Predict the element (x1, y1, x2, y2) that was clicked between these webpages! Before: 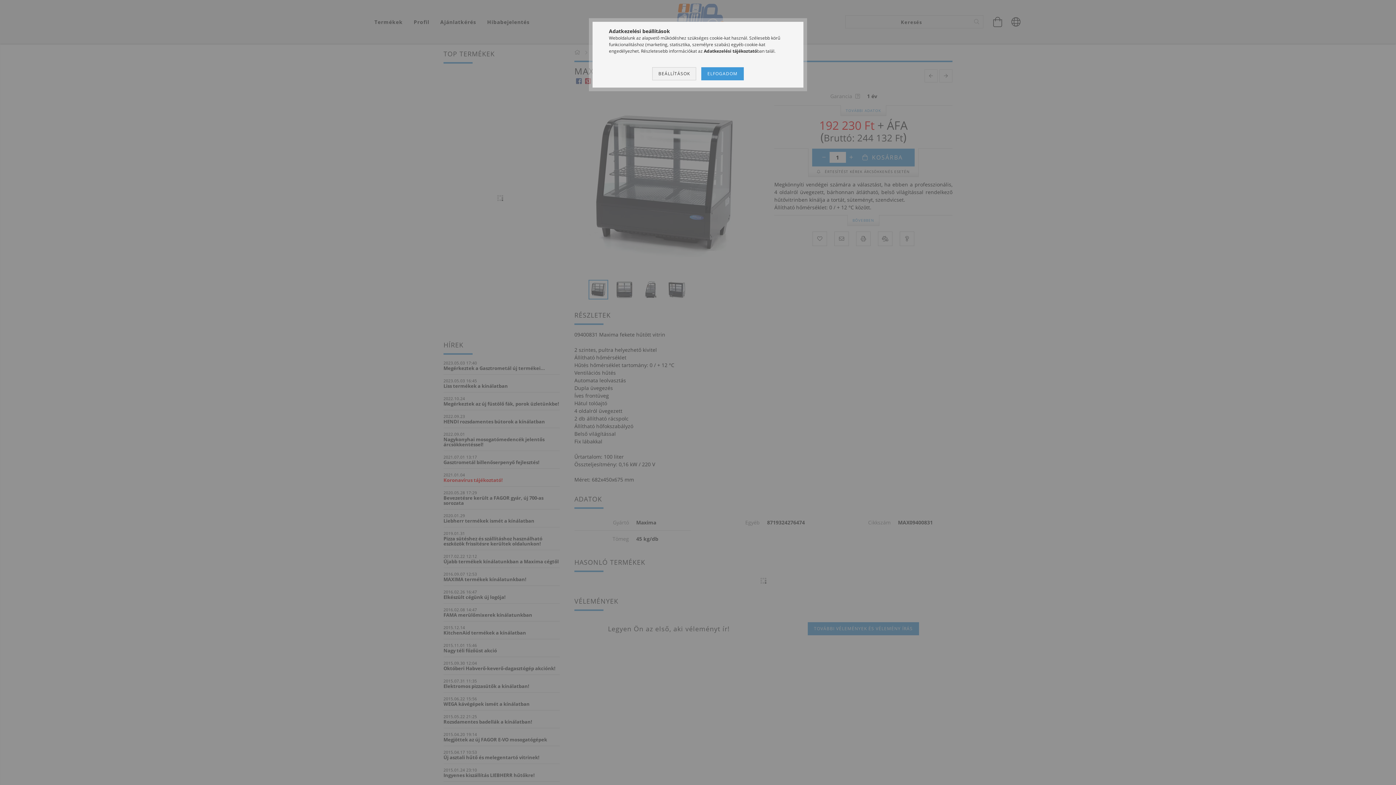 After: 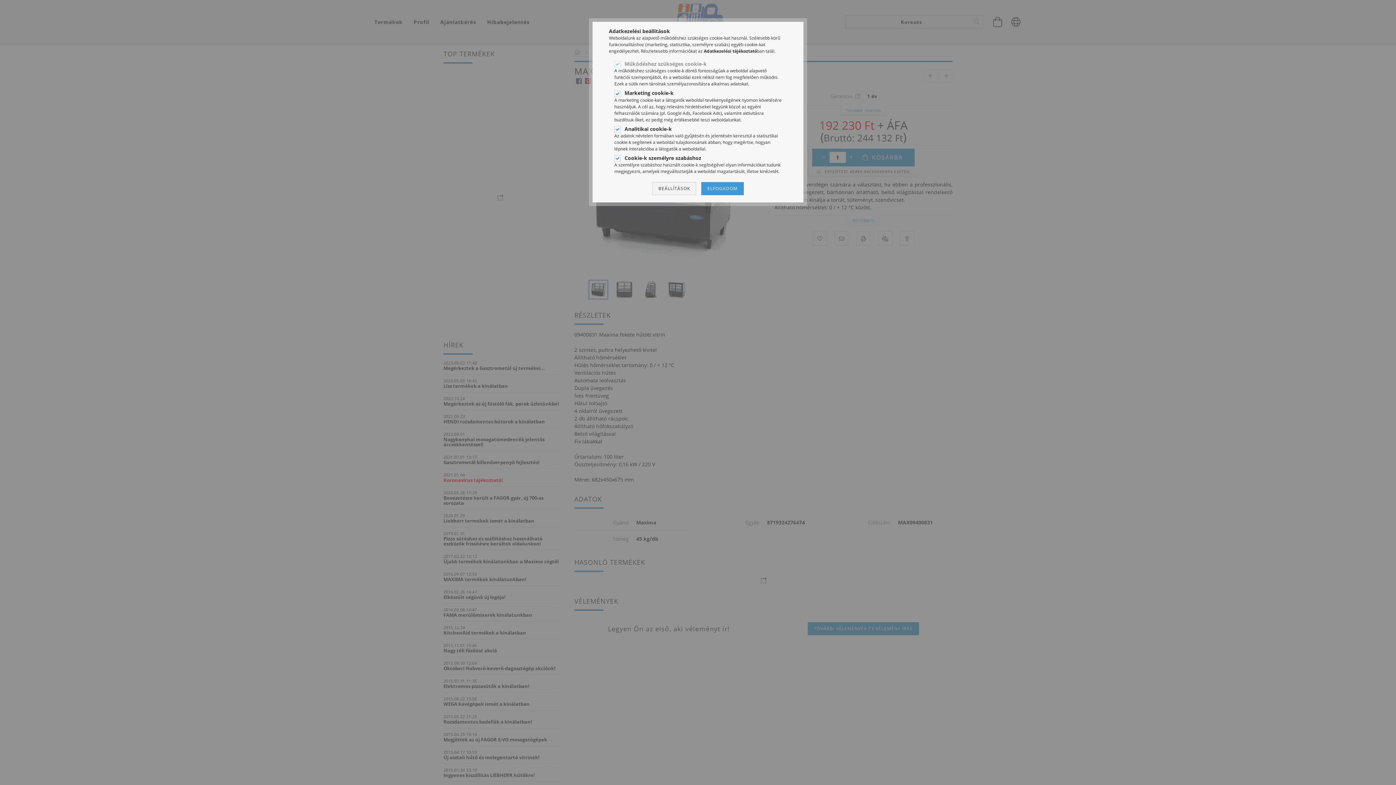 Action: bbox: (652, 67, 696, 80) label: BEÁLLÍTÁSOK